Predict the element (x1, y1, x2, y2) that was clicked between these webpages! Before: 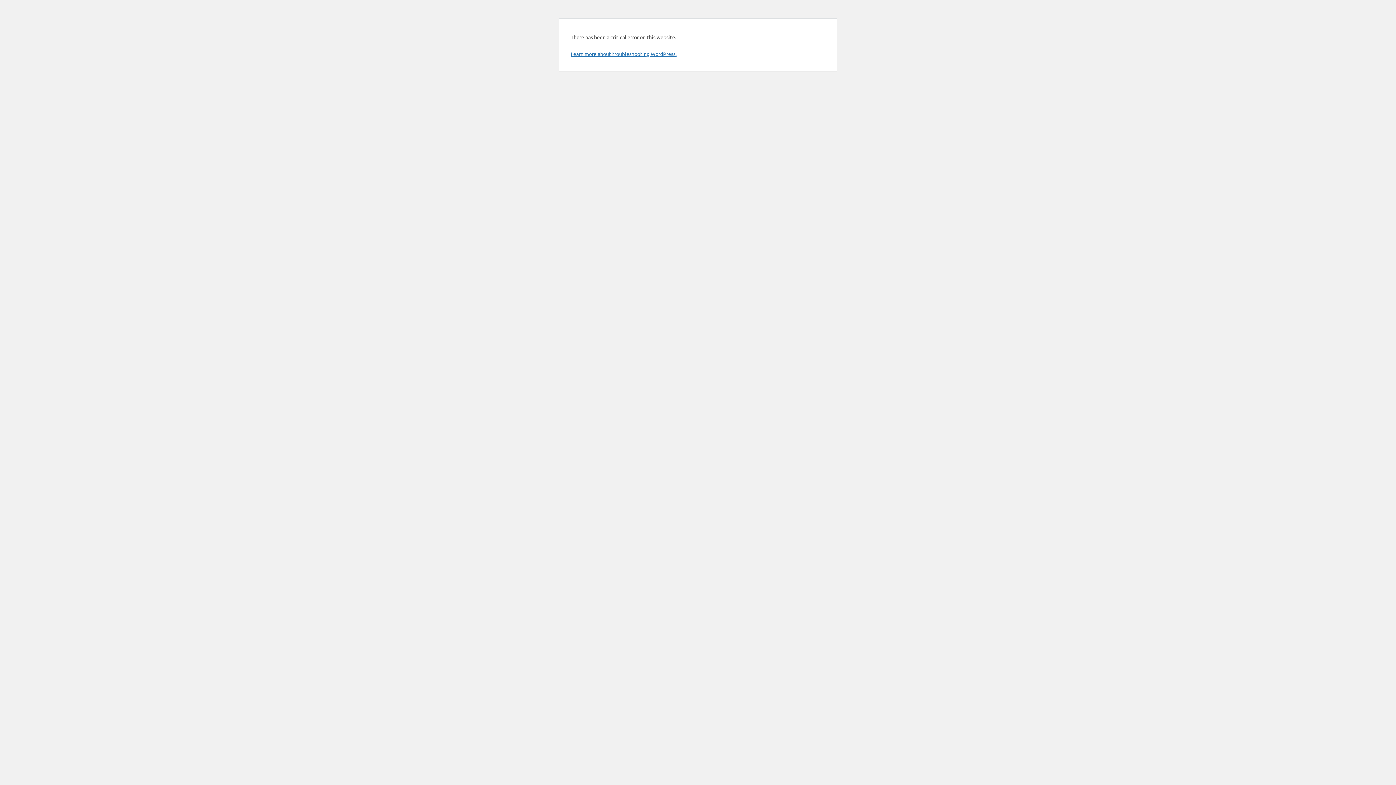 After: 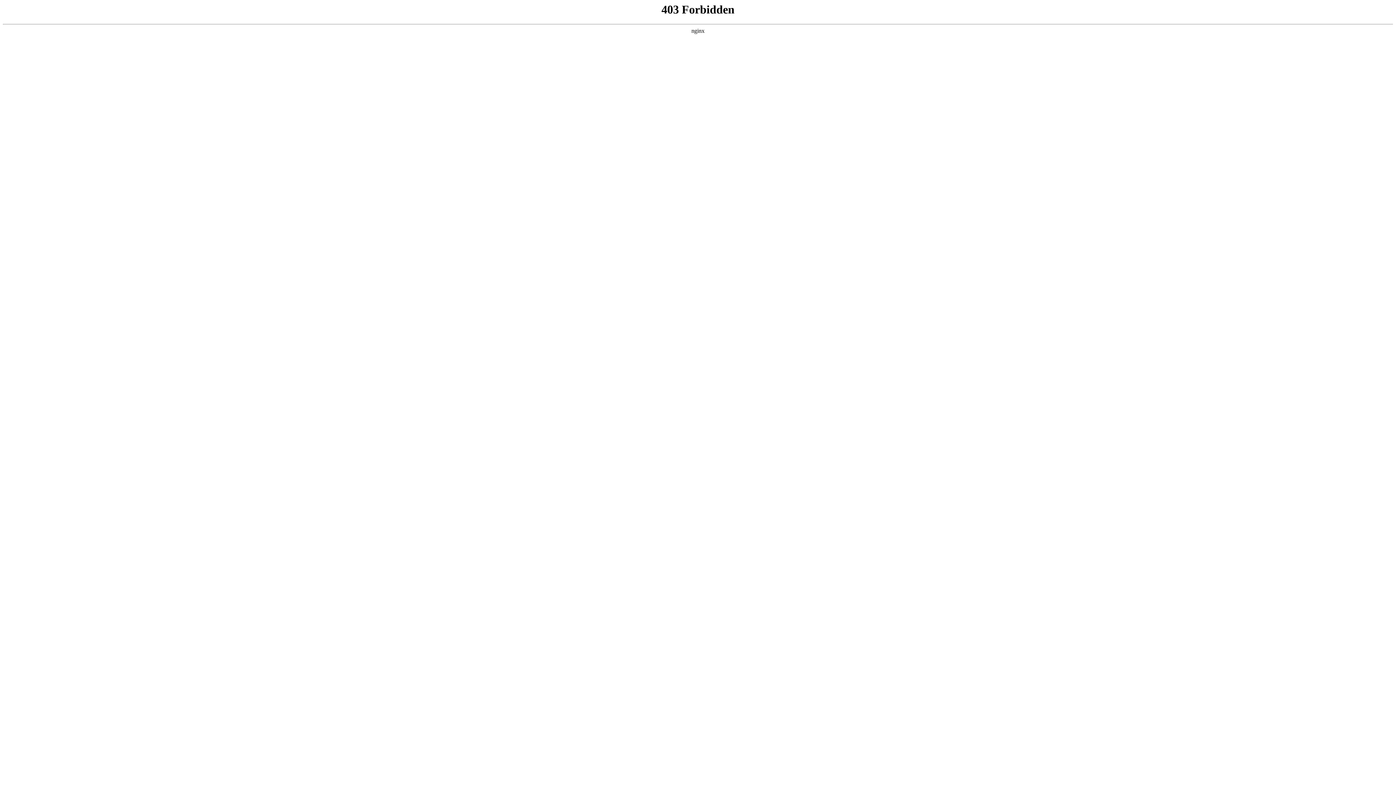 Action: label: Learn more about troubleshooting WordPress. bbox: (570, 50, 676, 57)